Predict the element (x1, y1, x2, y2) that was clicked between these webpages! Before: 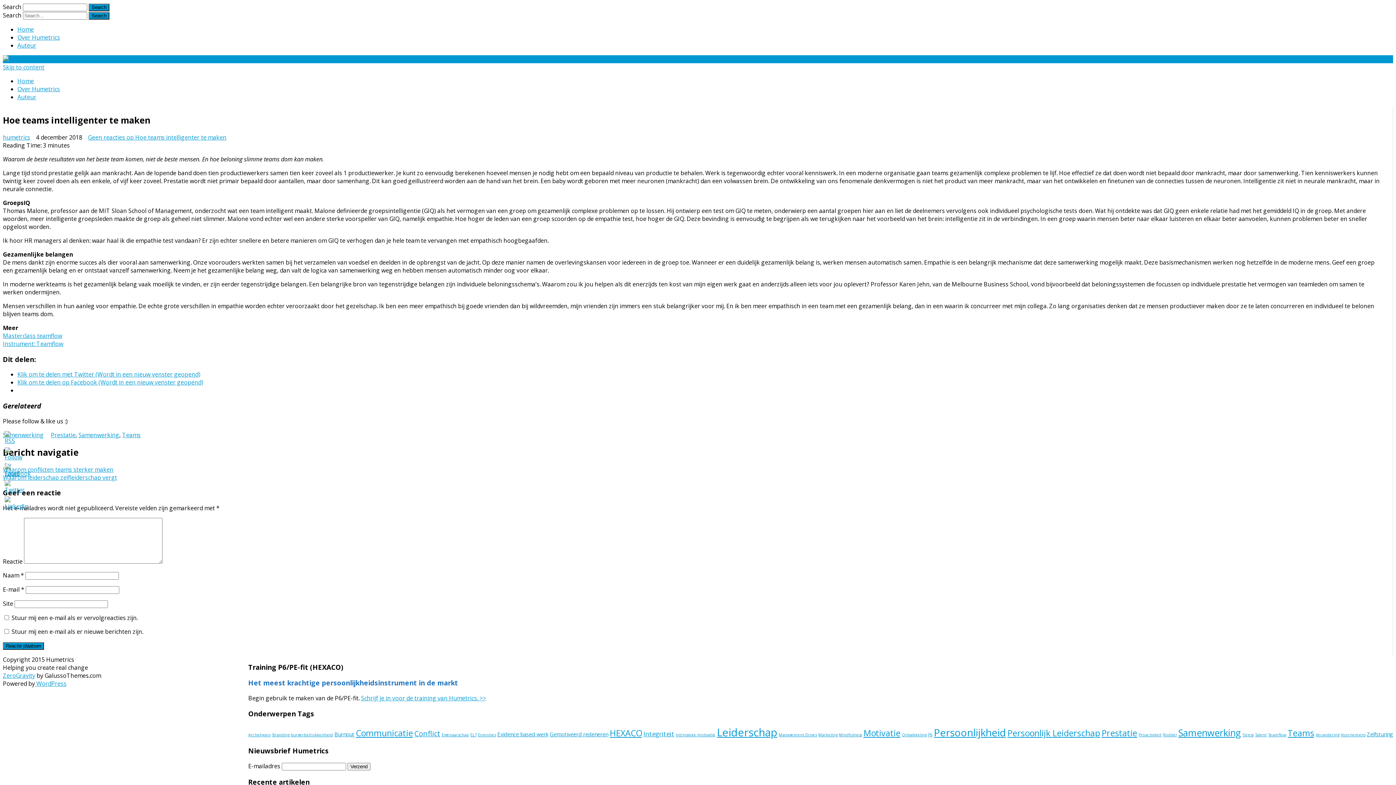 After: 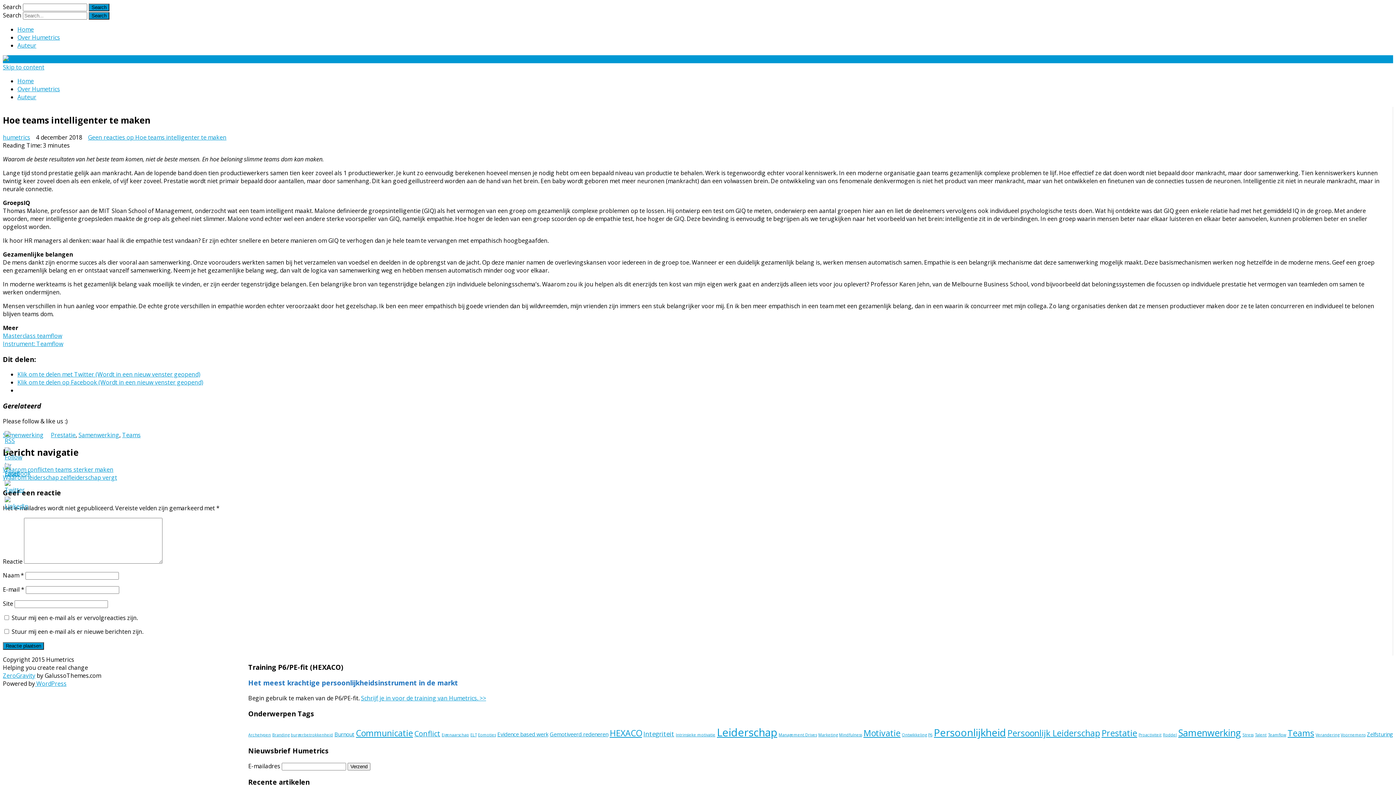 Action: bbox: (4, 469, 30, 477)